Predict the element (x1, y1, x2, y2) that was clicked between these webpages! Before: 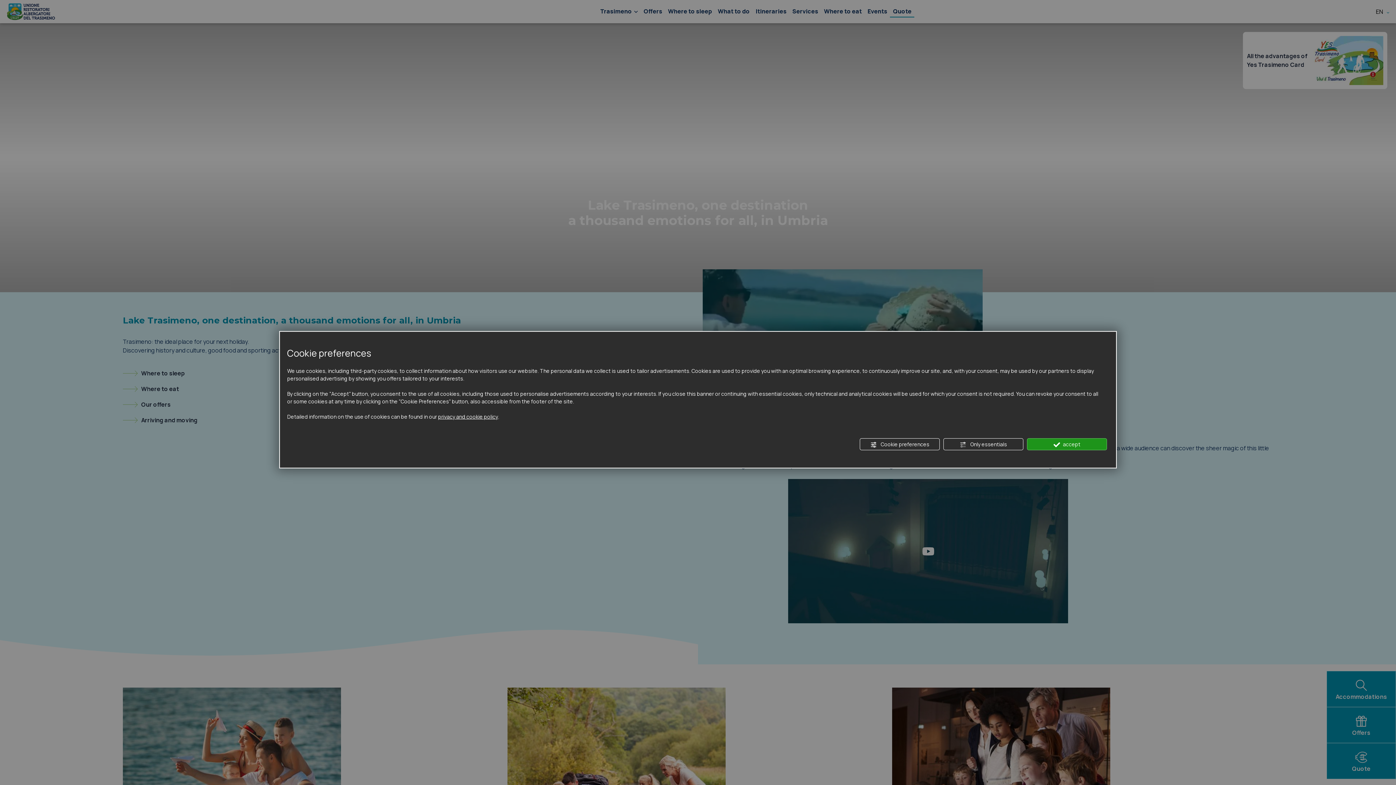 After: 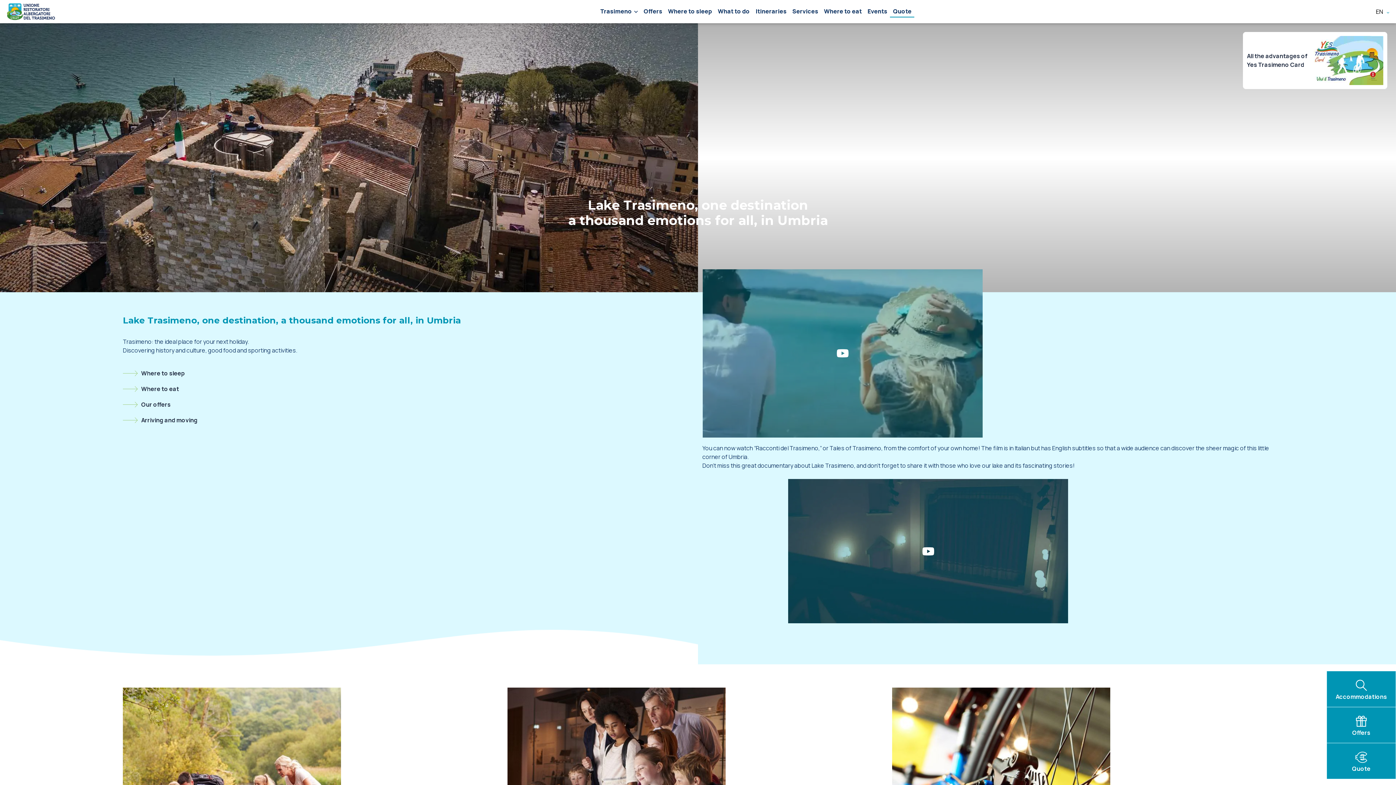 Action: label:  accept bbox: (1027, 438, 1107, 450)